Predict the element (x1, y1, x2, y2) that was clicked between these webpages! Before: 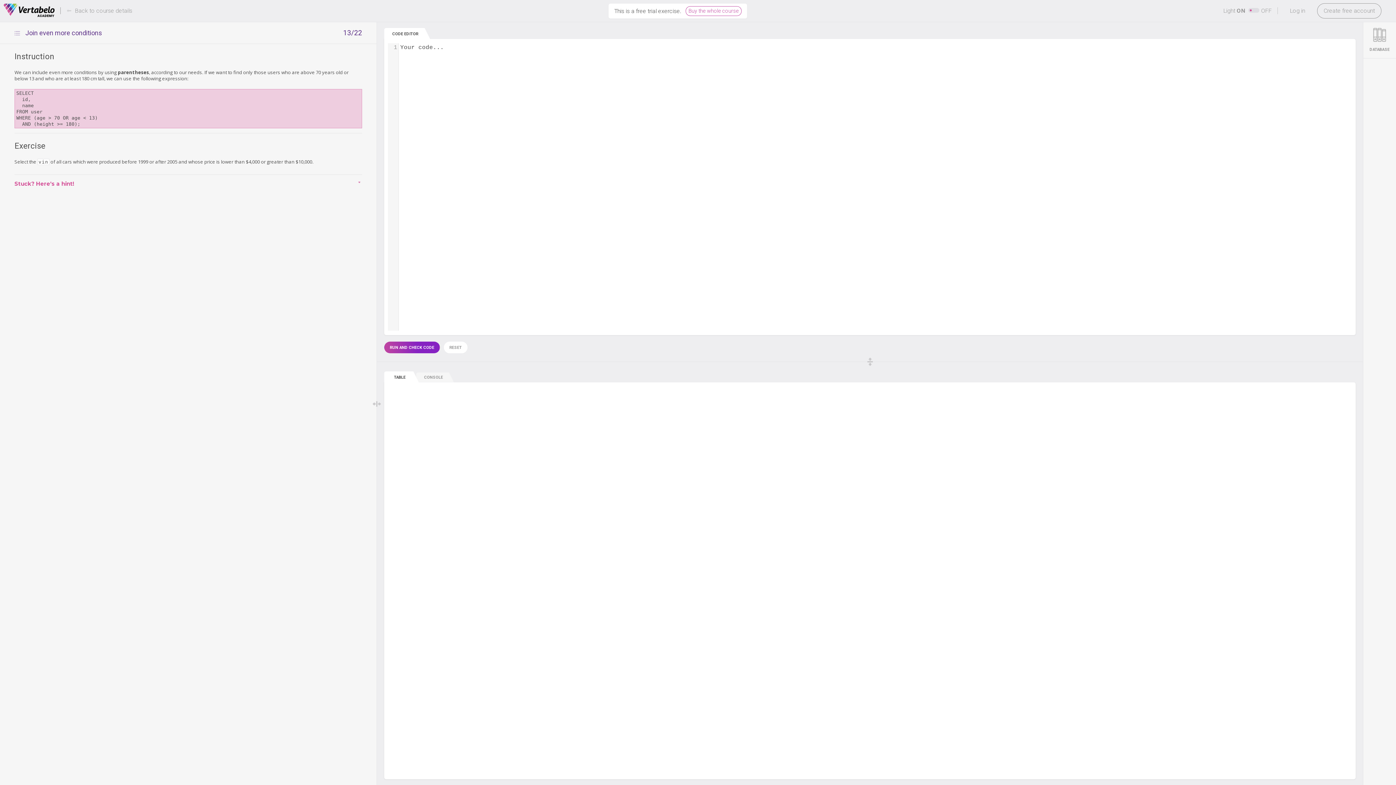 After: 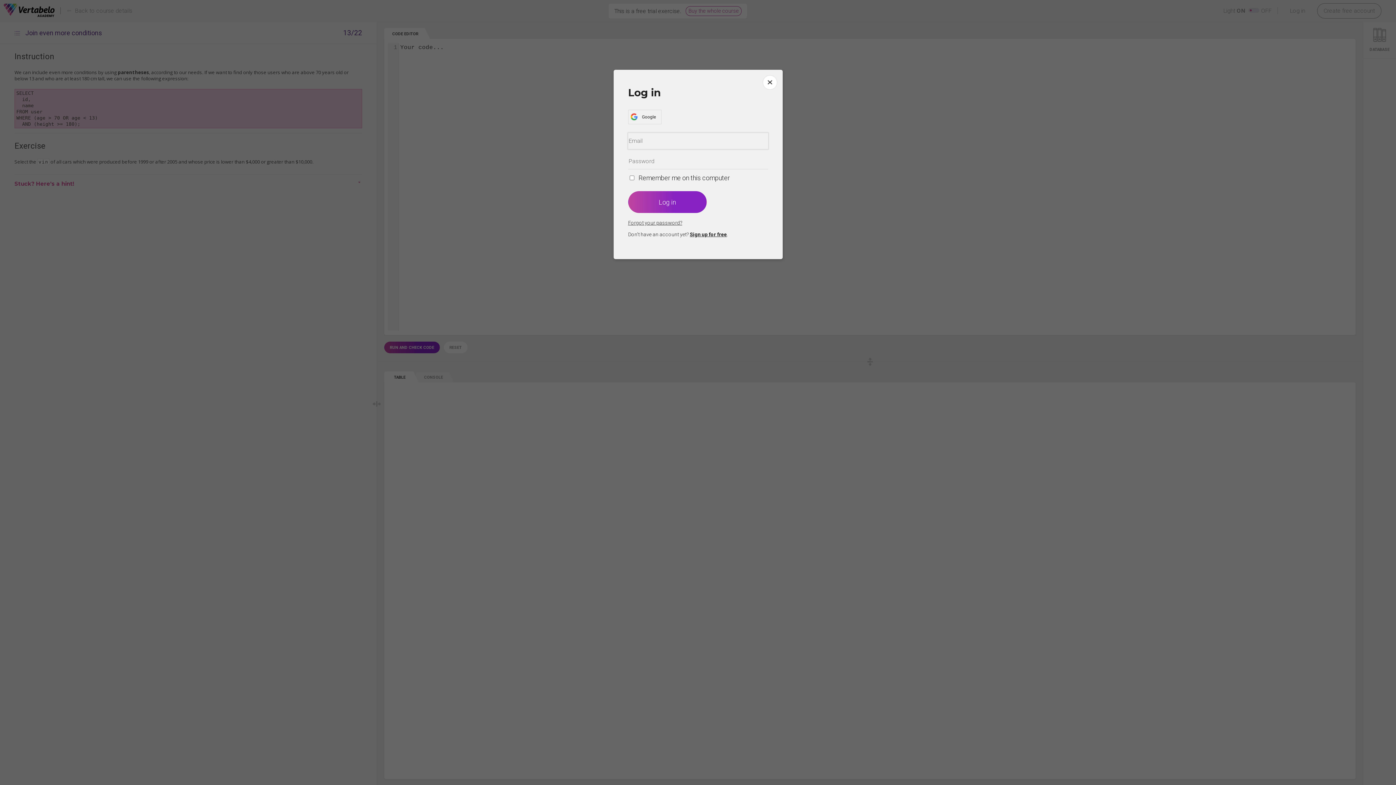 Action: label: Log in bbox: (1284, 3, 1311, 18)